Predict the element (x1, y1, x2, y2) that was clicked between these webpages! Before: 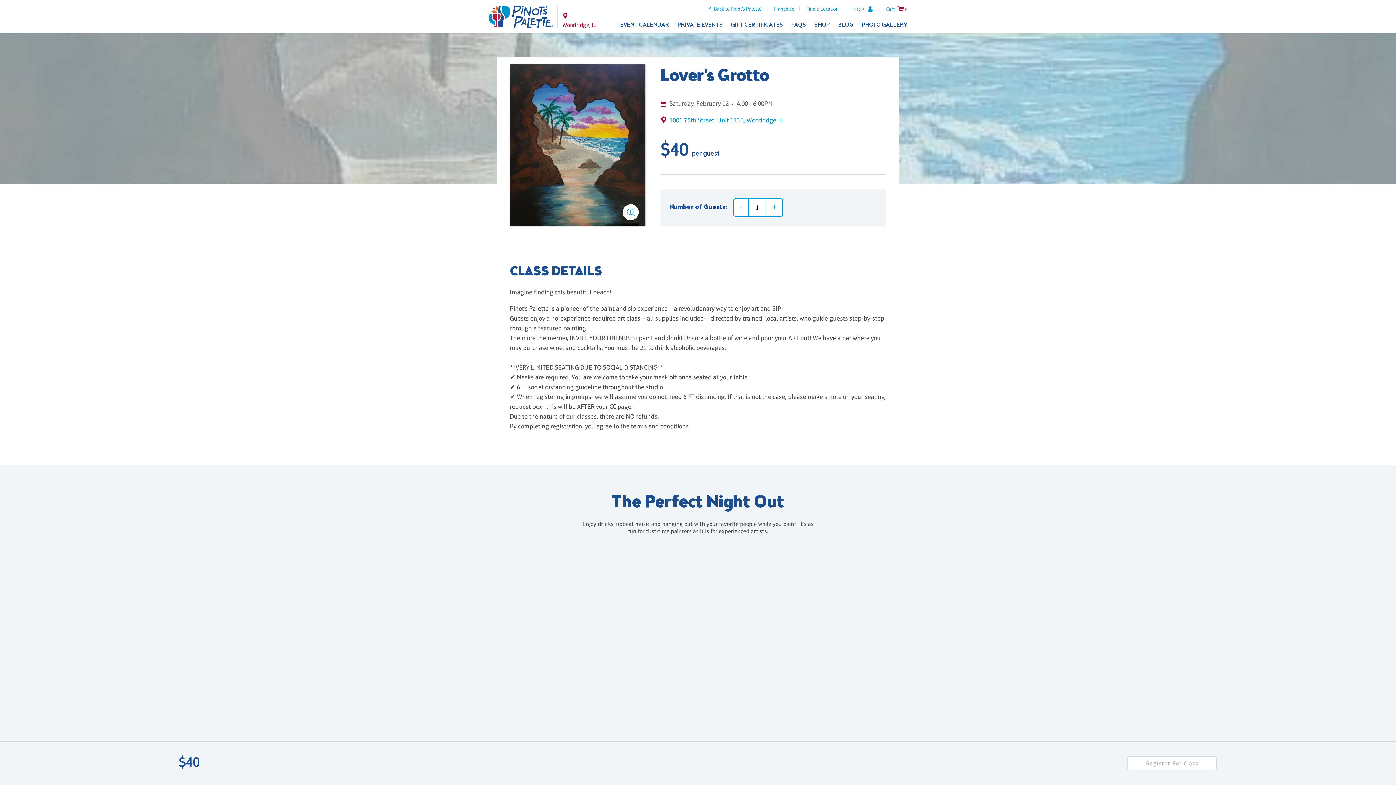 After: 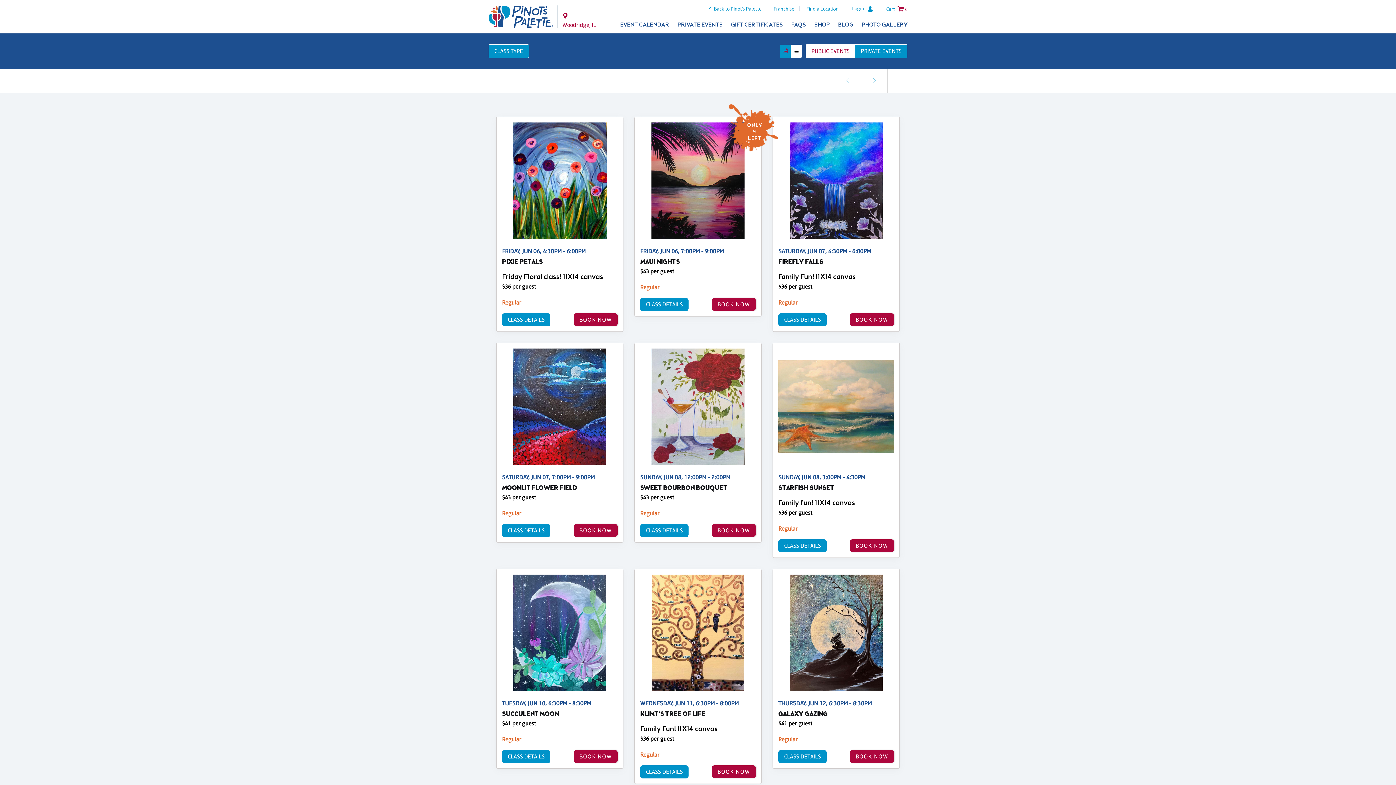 Action: bbox: (620, 21, 669, 28) label: EVENT CALENDAR